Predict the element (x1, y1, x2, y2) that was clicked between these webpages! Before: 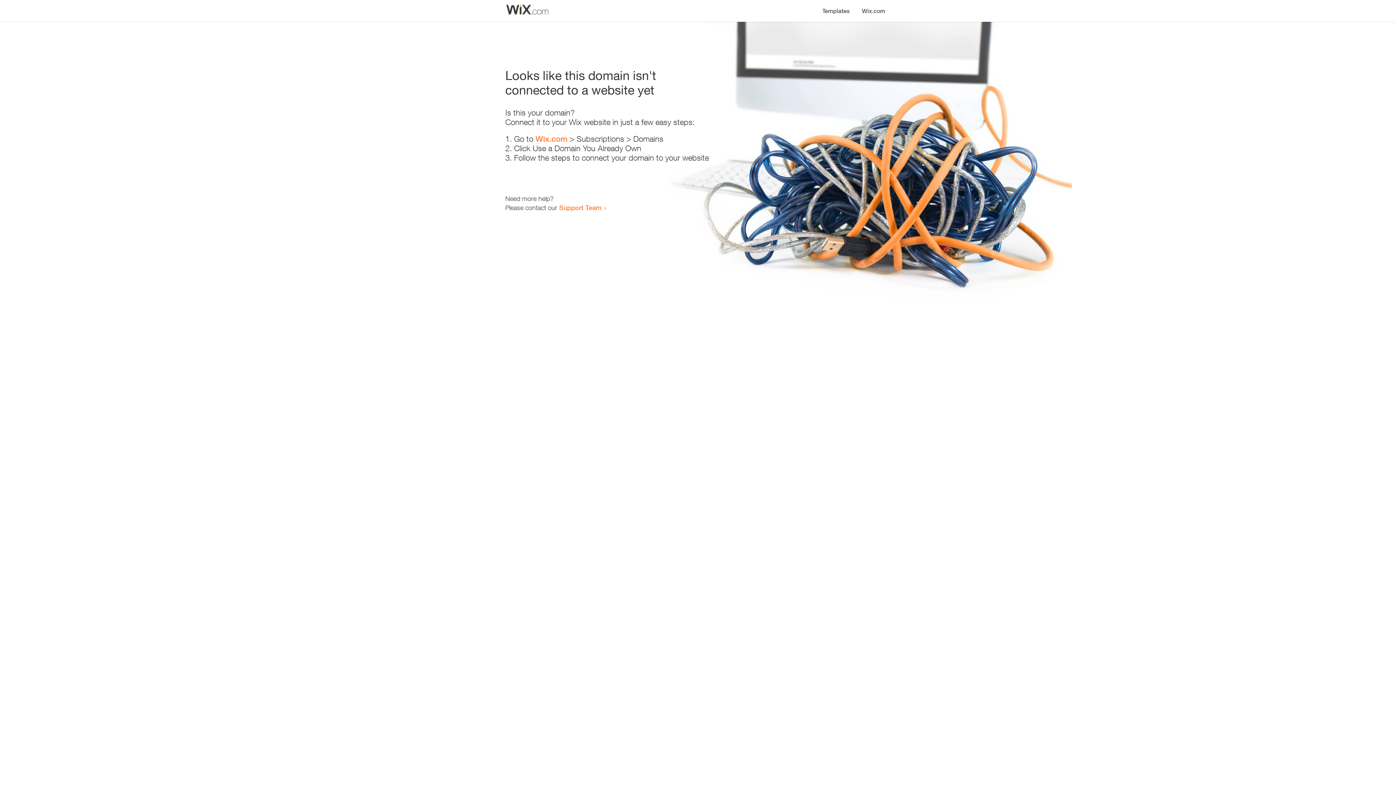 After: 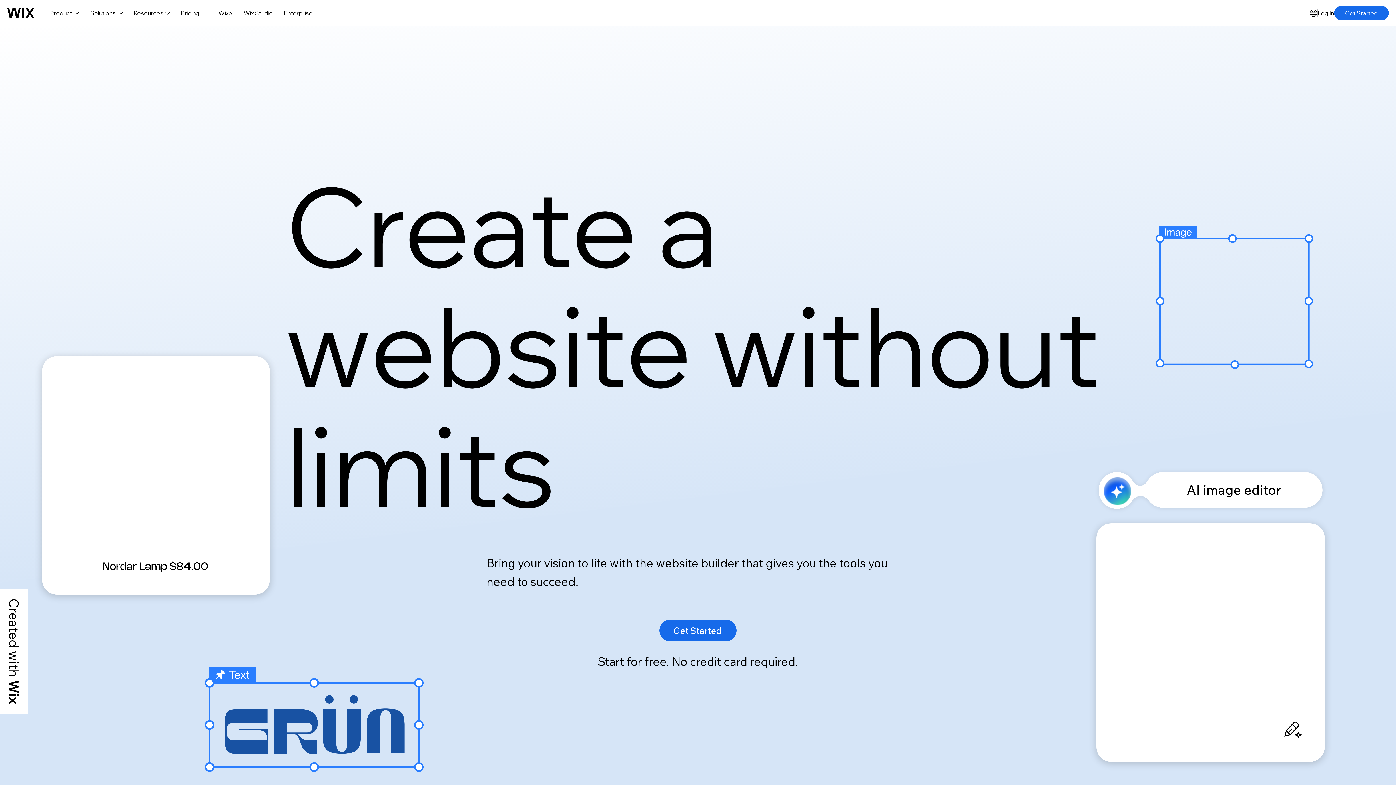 Action: bbox: (535, 134, 567, 143) label: Wix.com